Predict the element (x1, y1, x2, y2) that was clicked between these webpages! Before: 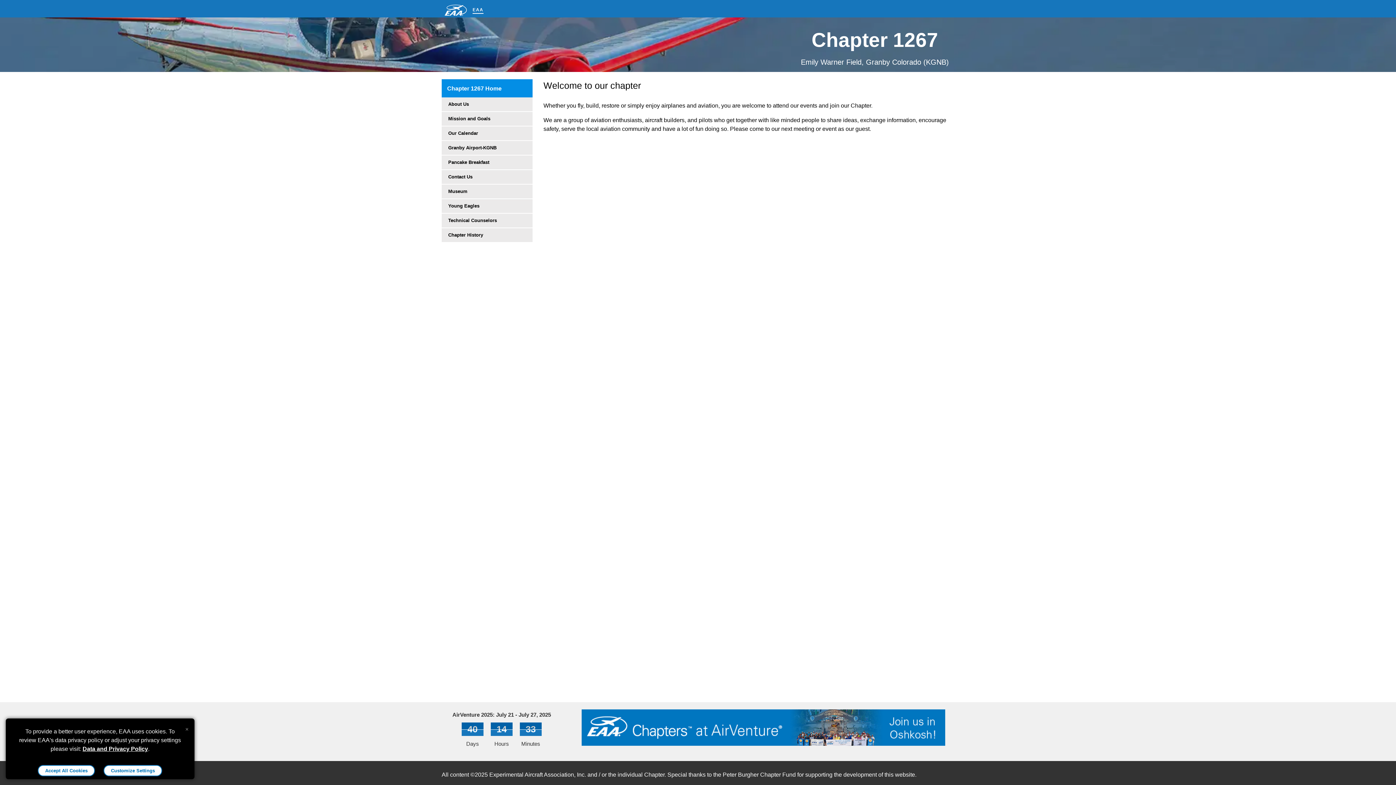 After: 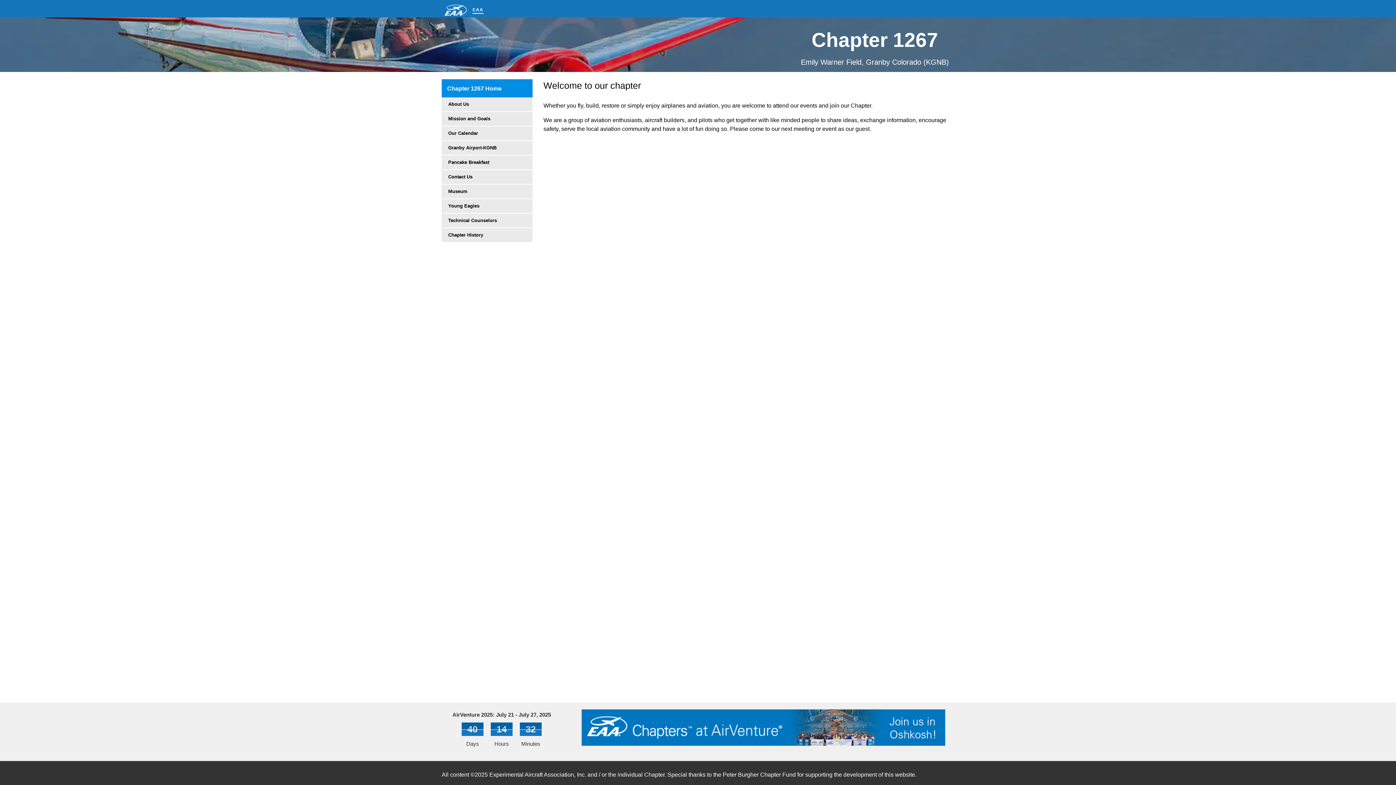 Action: bbox: (37, 765, 95, 776) label: Accept All Cookies